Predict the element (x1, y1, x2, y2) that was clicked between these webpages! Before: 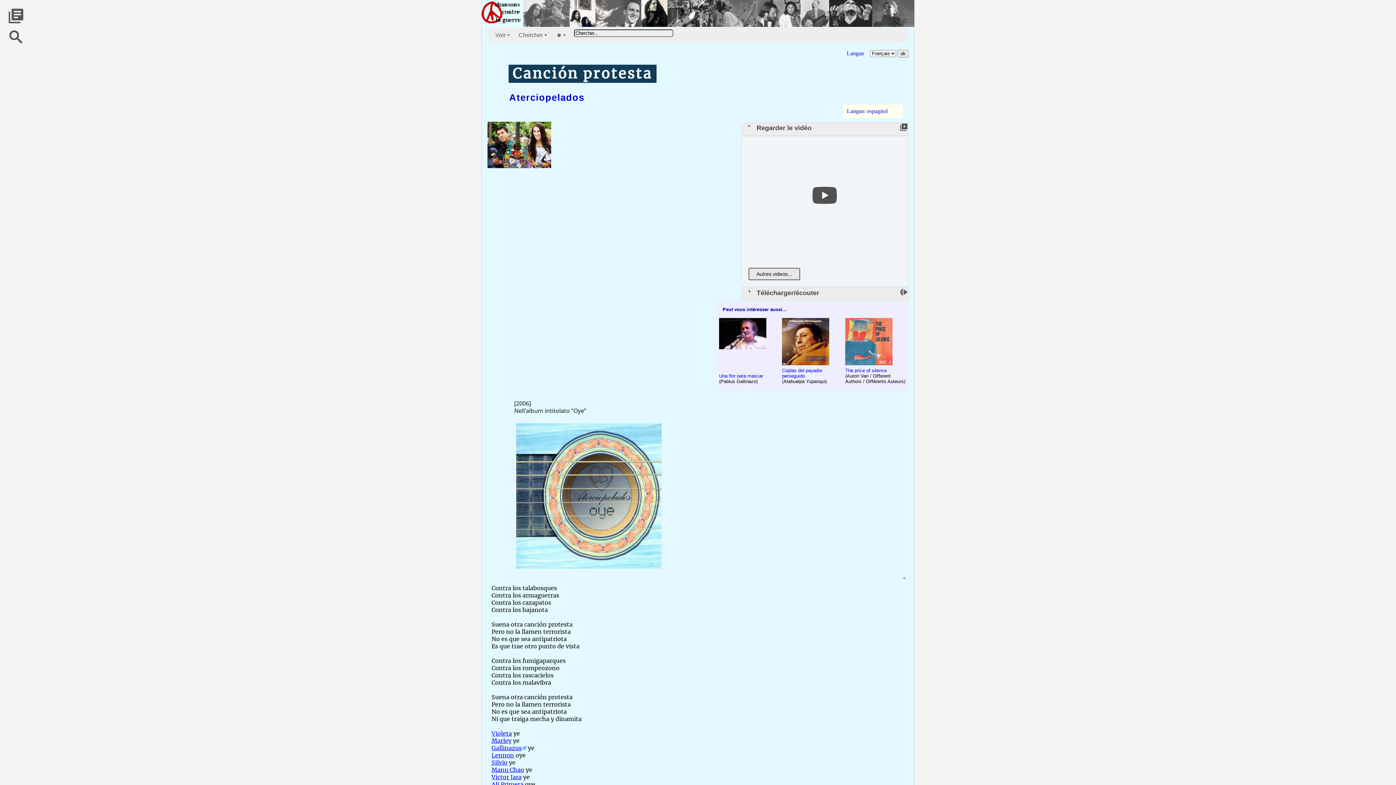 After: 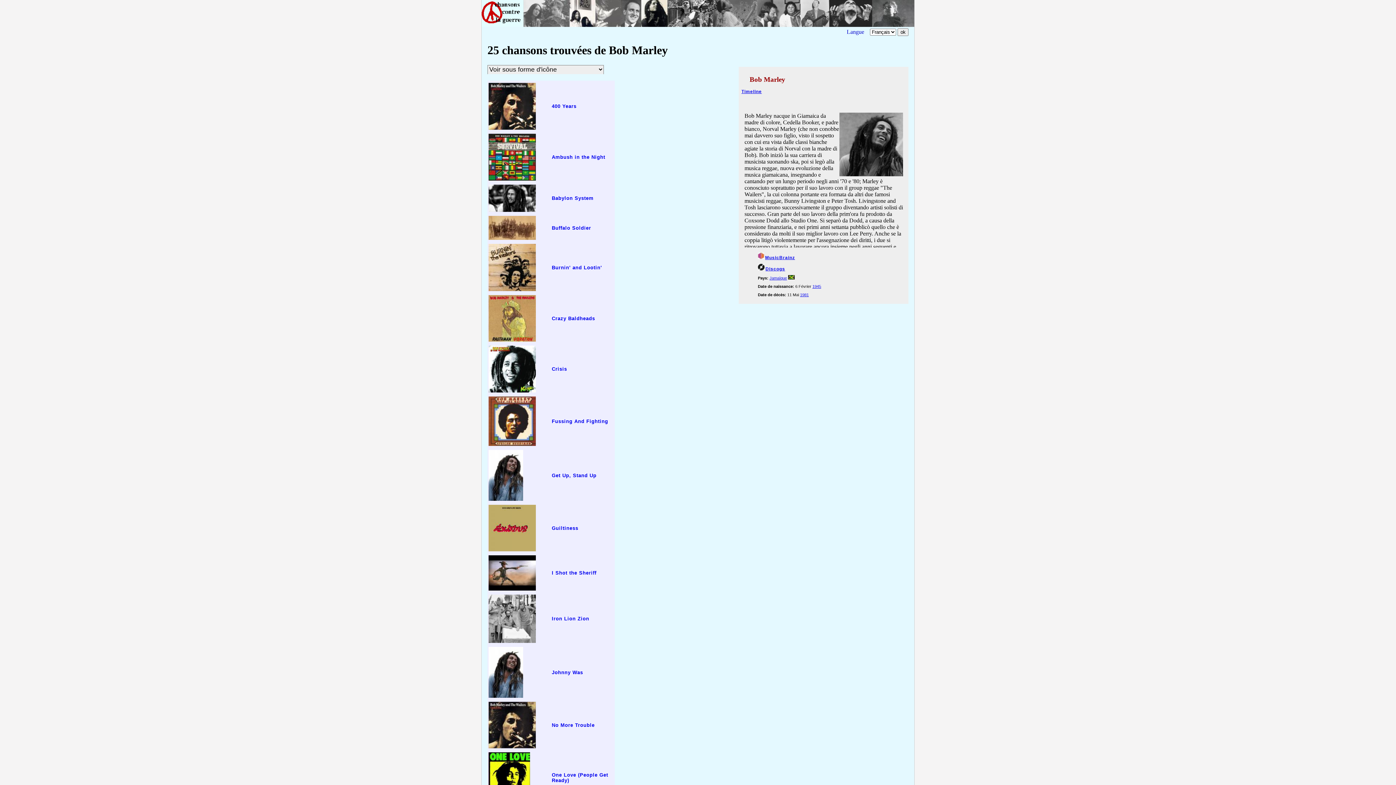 Action: label: Marley bbox: (491, 737, 511, 744)